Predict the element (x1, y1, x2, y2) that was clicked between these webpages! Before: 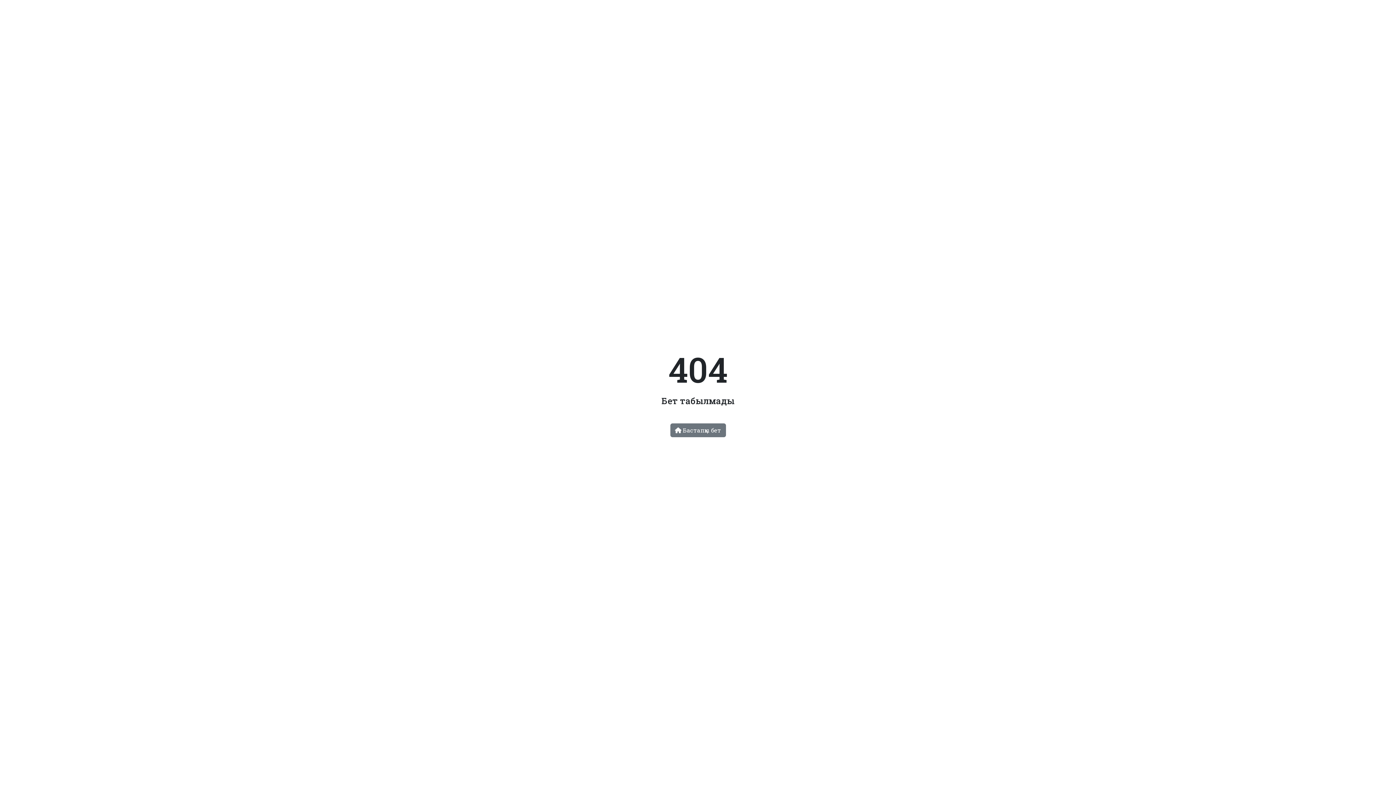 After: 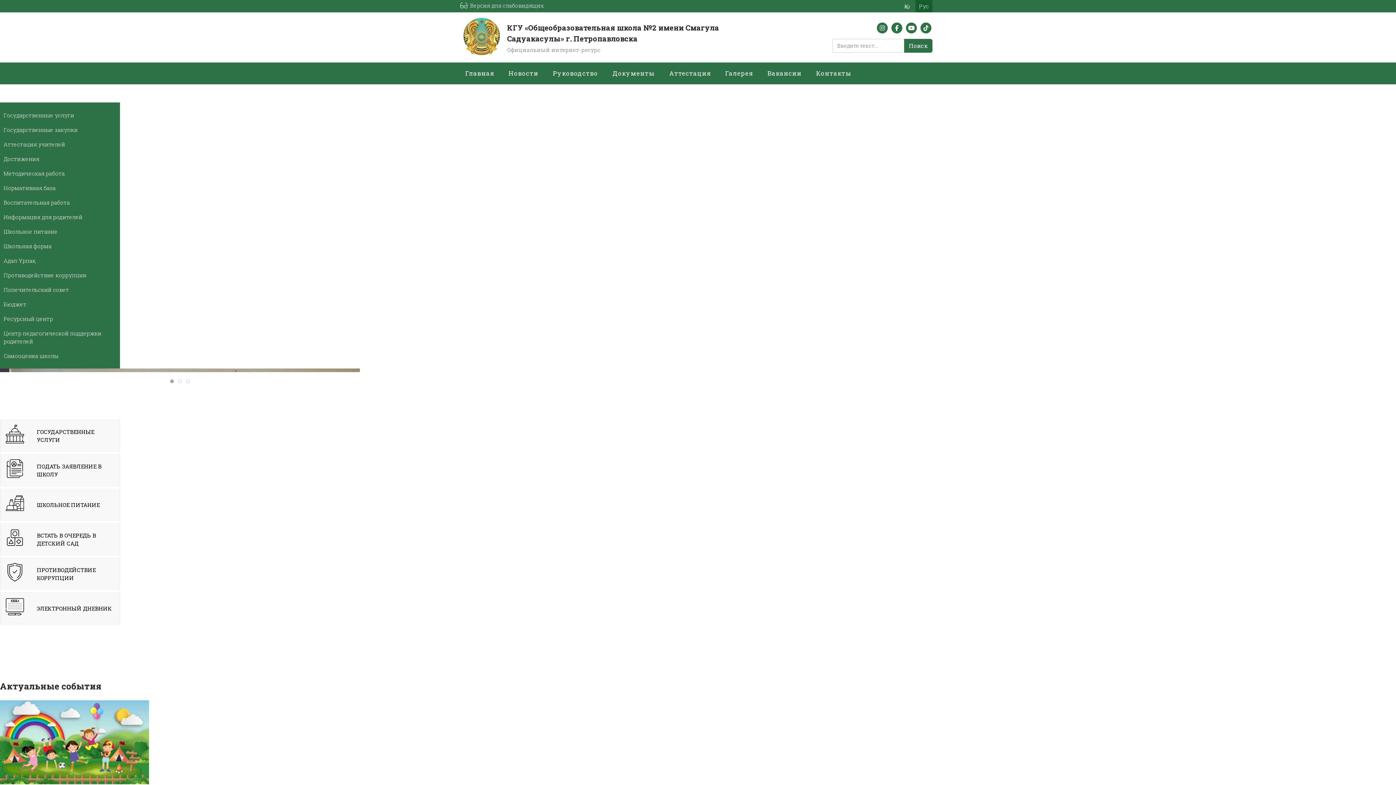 Action: bbox: (670, 423, 726, 437) label:  Бастапқы бет